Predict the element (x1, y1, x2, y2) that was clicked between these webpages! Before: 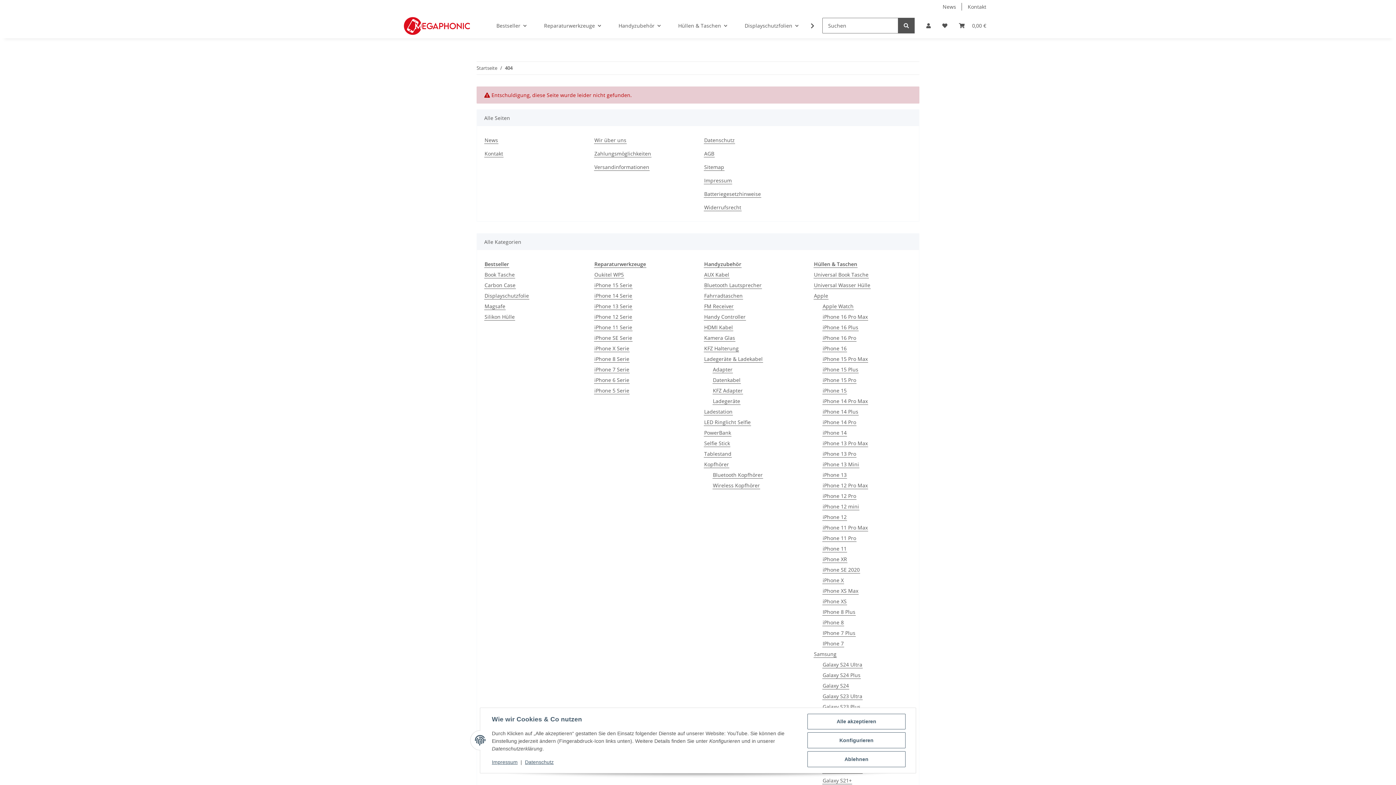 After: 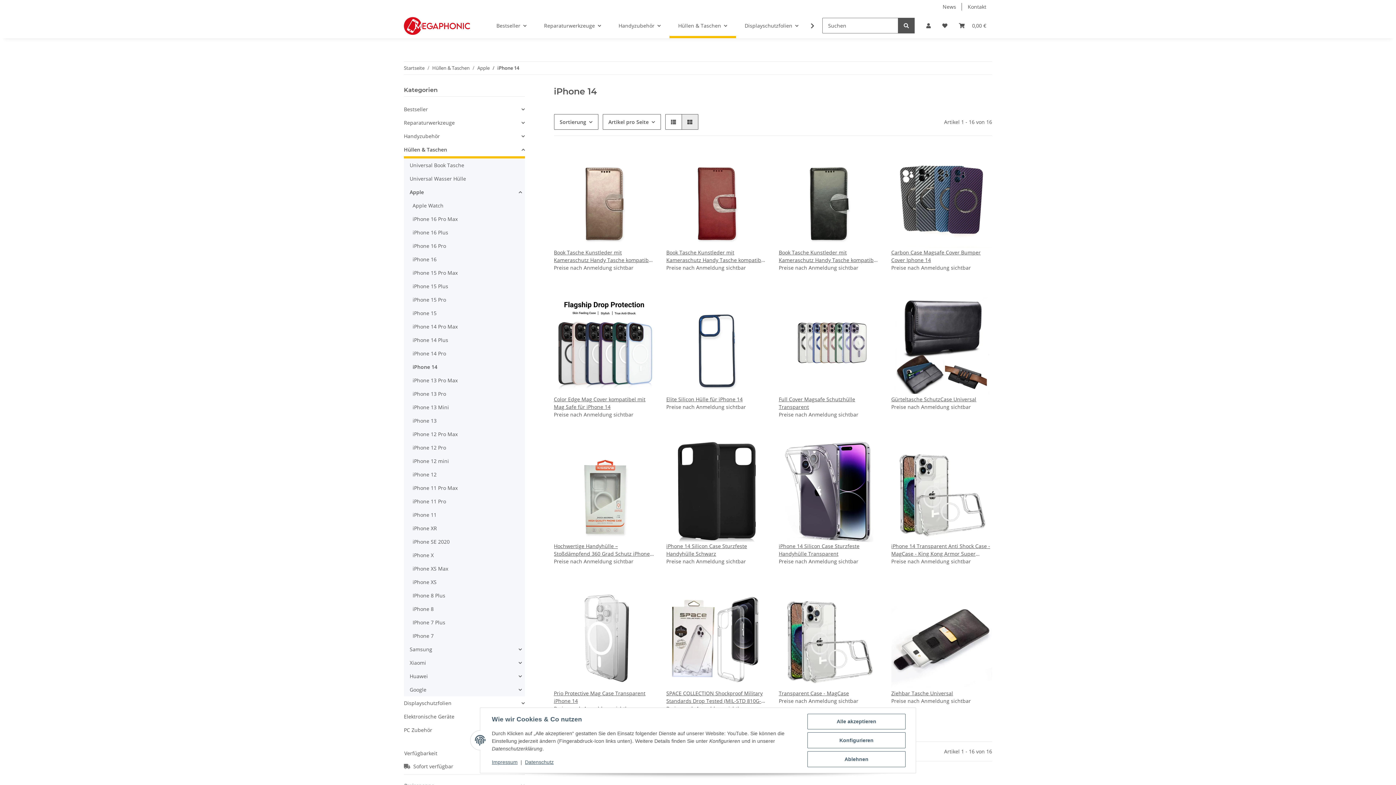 Action: bbox: (822, 429, 847, 436) label: iPhone 14